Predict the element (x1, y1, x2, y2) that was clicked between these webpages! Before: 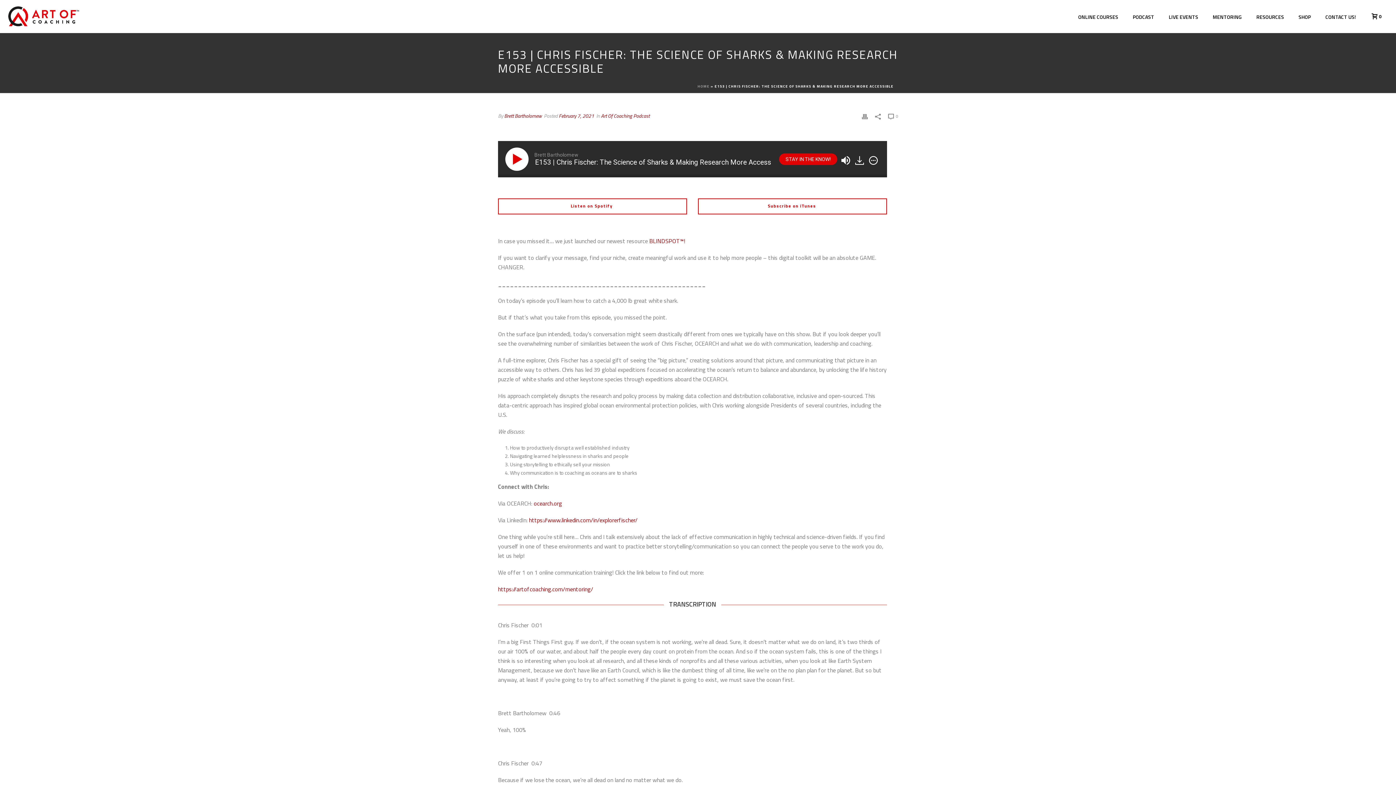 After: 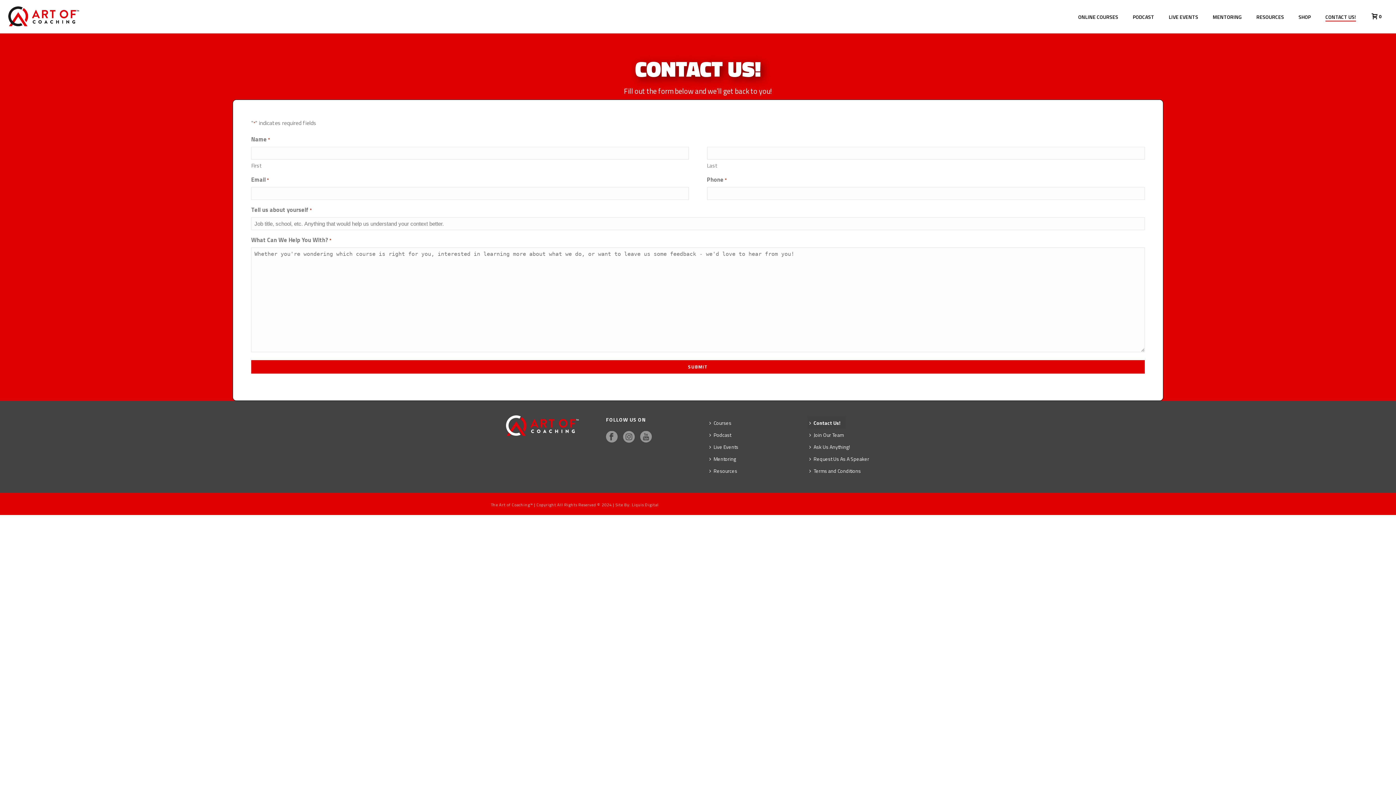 Action: bbox: (1318, 12, 1363, 21) label: CONTACT US!